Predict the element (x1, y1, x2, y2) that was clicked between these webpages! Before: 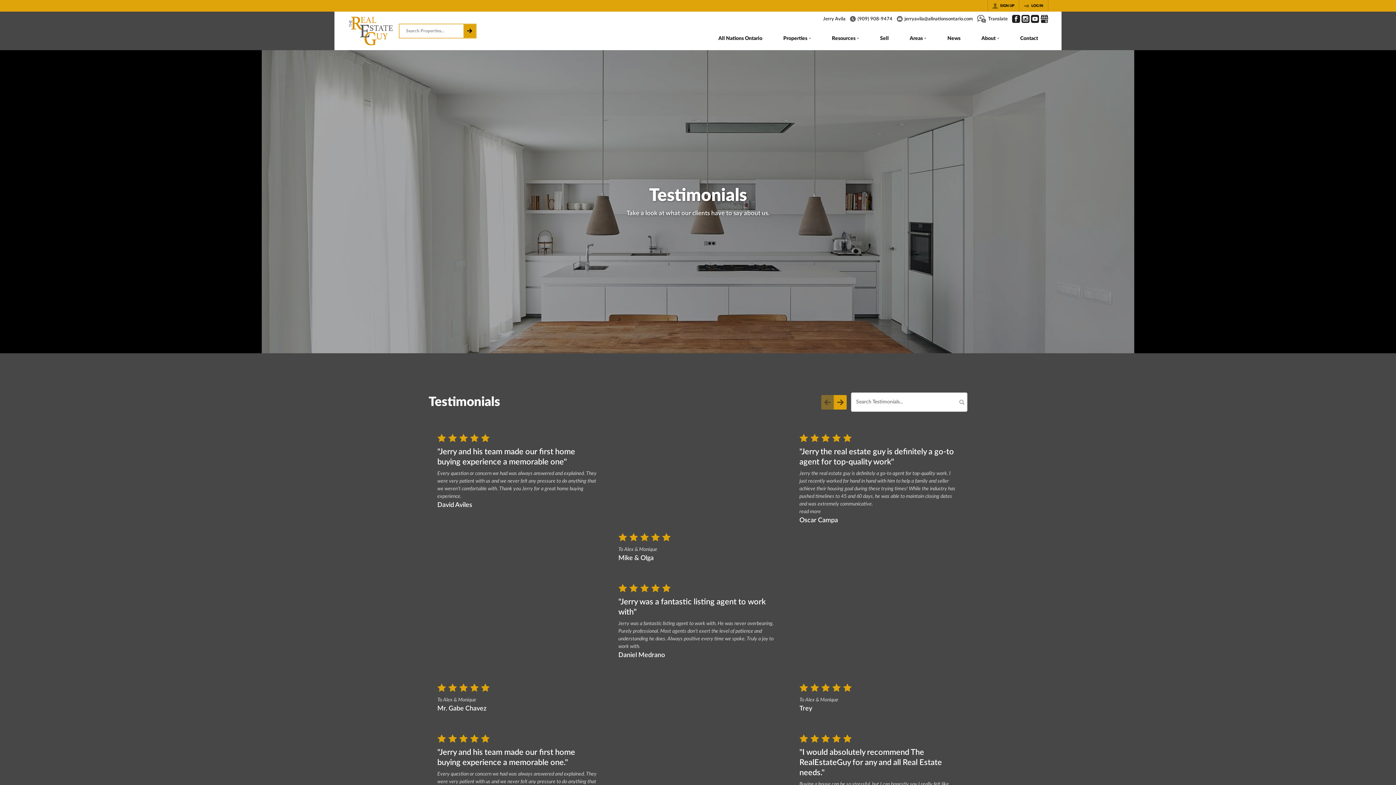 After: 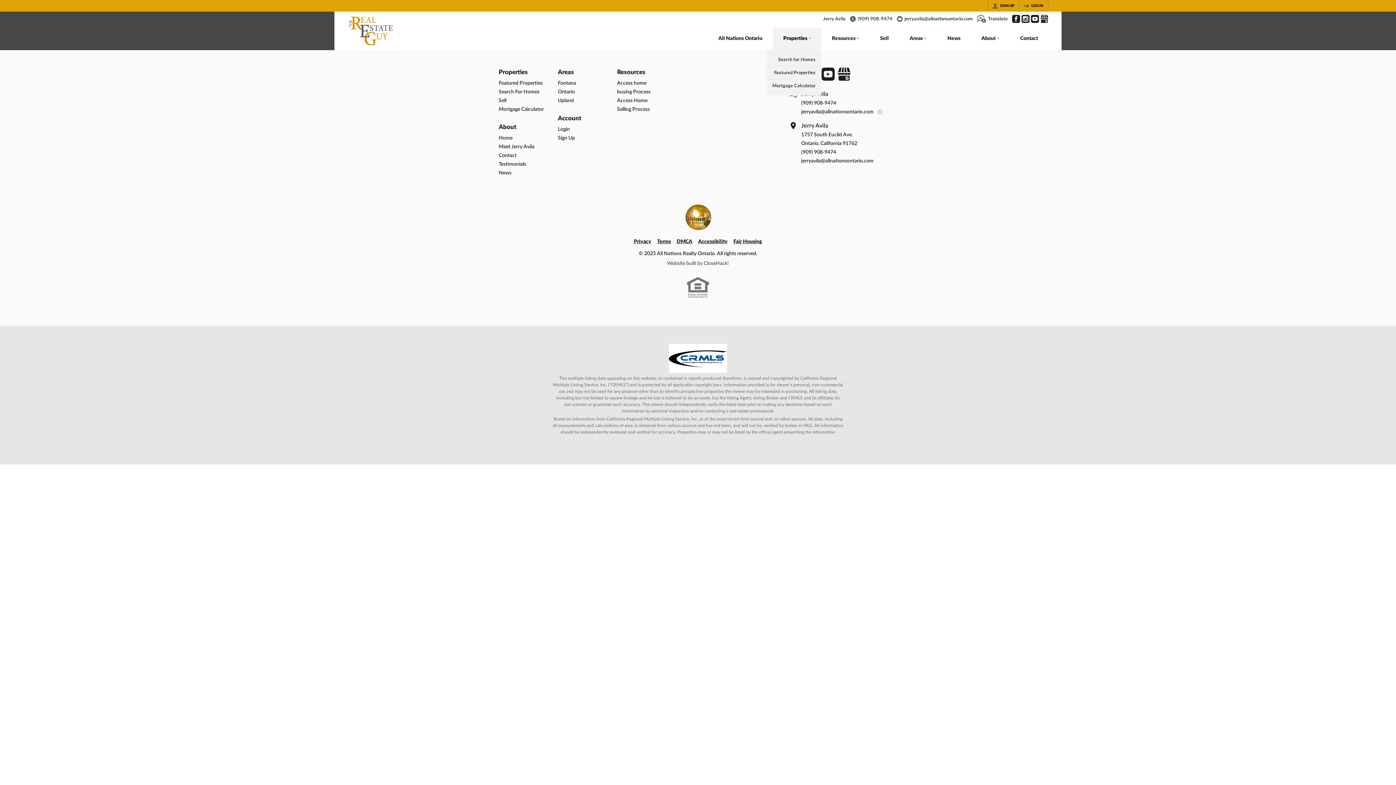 Action: label: Properties bbox: (773, 28, 821, 50)